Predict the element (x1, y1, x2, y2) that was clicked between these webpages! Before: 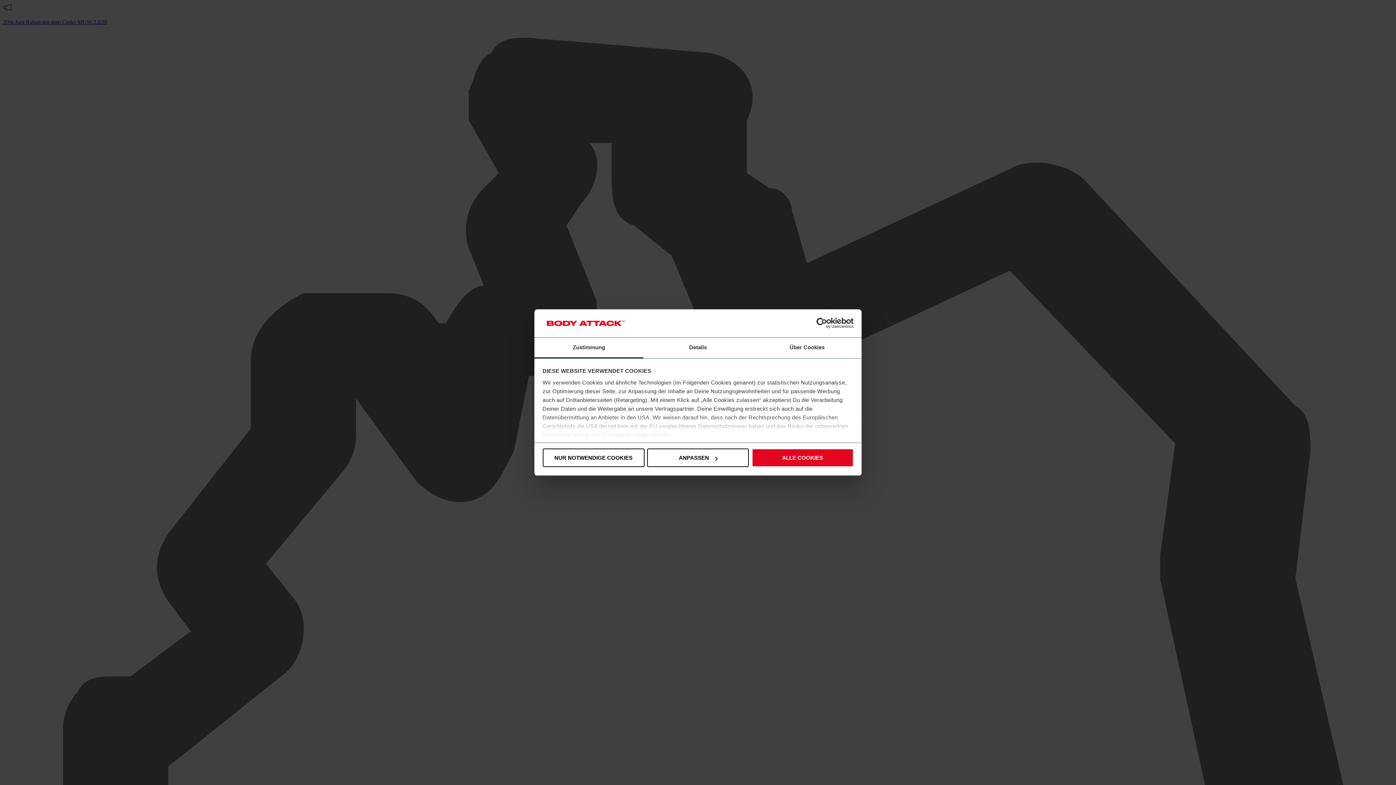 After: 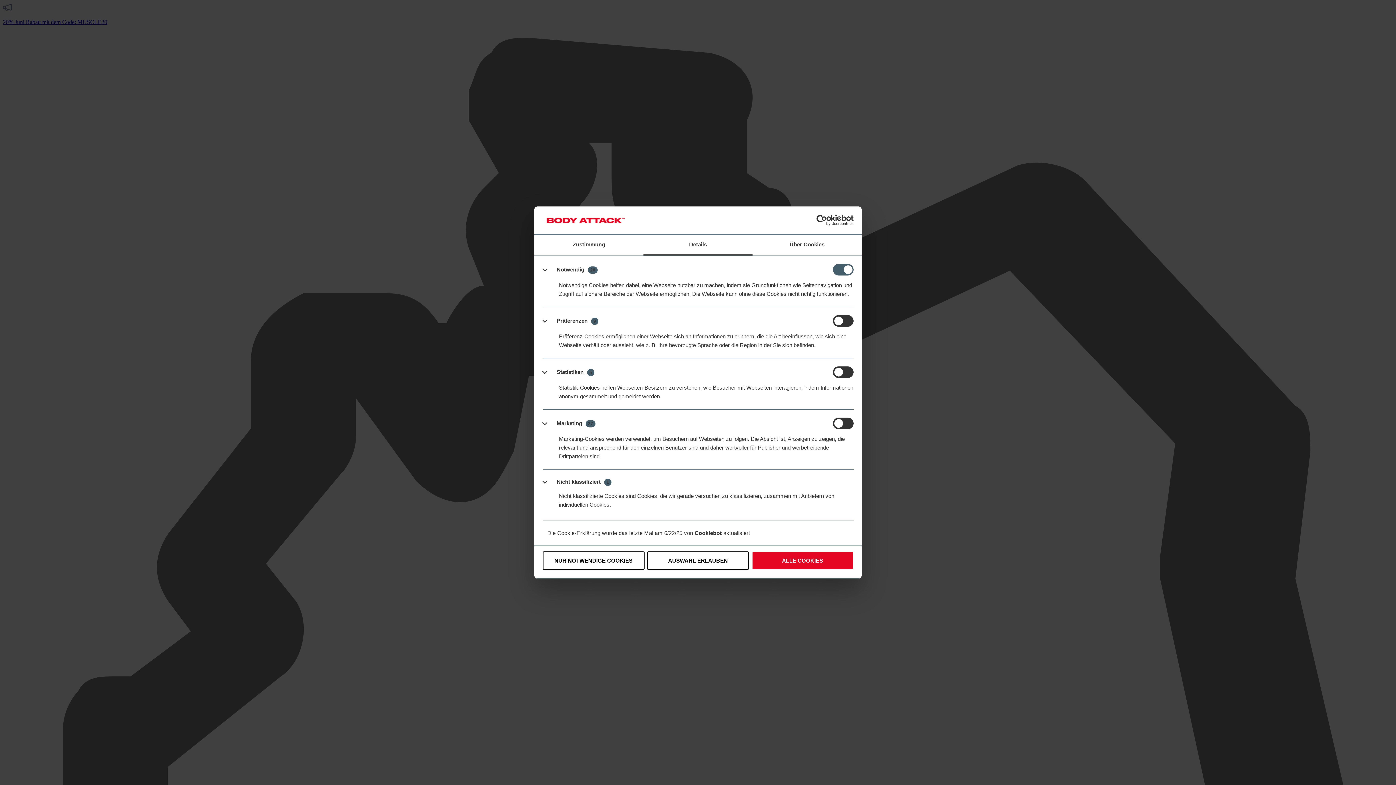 Action: bbox: (643, 337, 752, 358) label: Details